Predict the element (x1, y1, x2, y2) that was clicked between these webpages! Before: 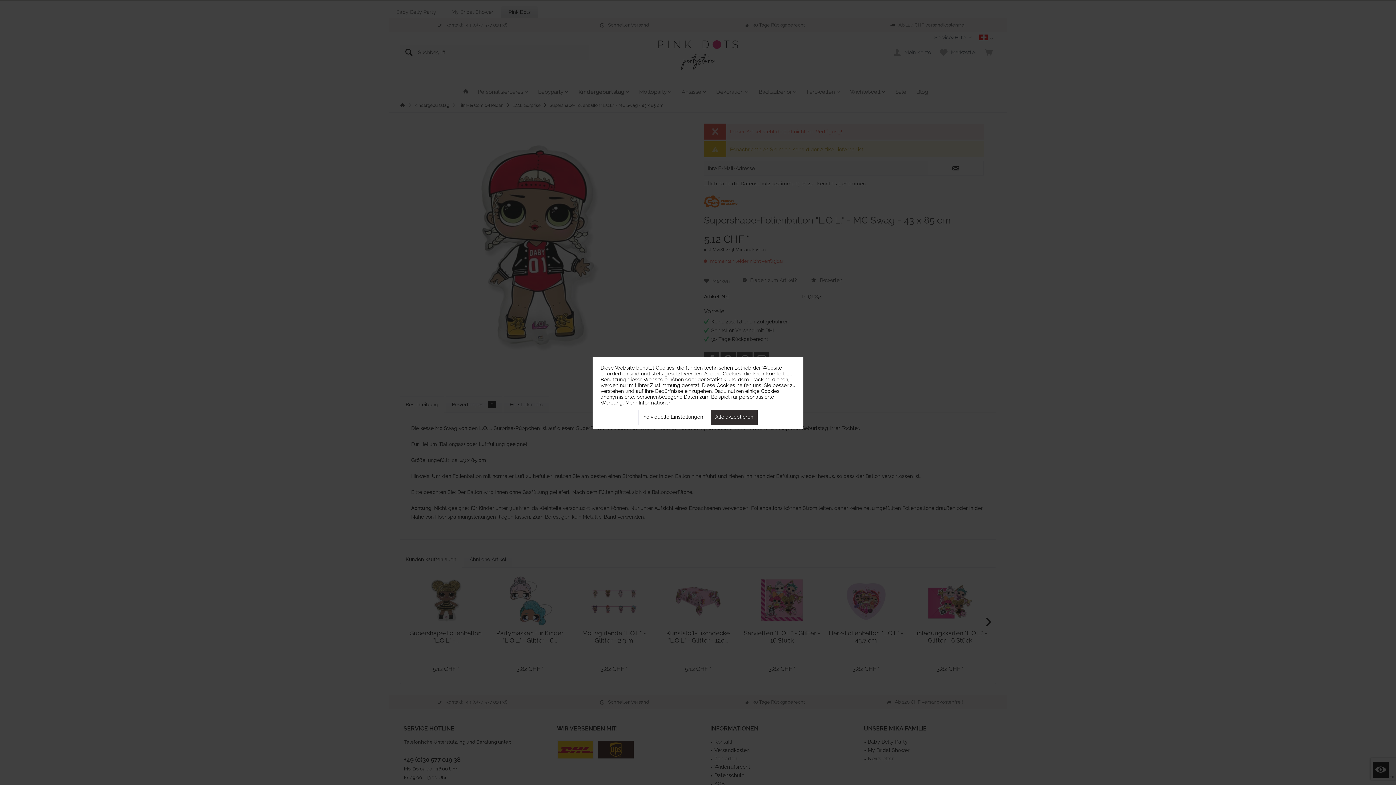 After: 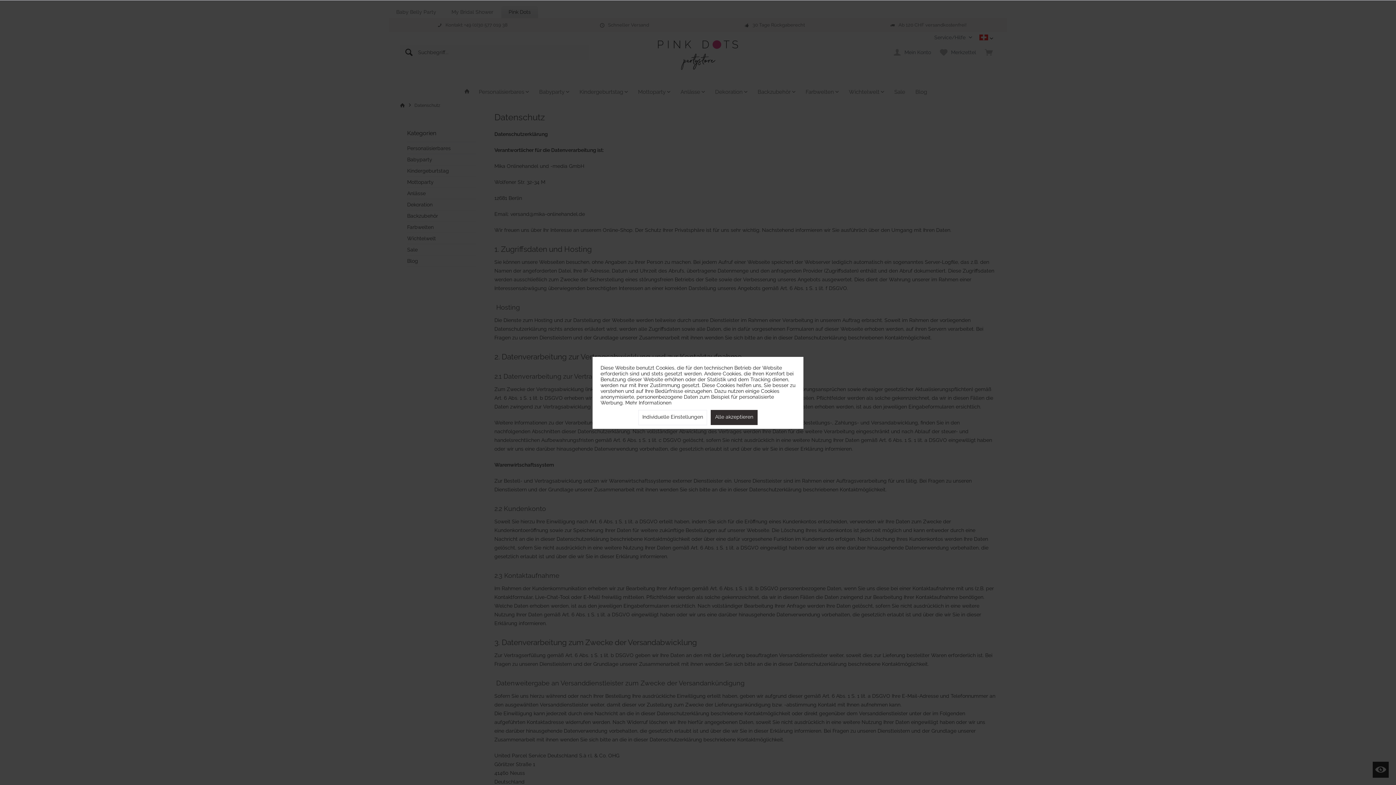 Action: label: Mehr Informationen bbox: (625, 399, 671, 405)